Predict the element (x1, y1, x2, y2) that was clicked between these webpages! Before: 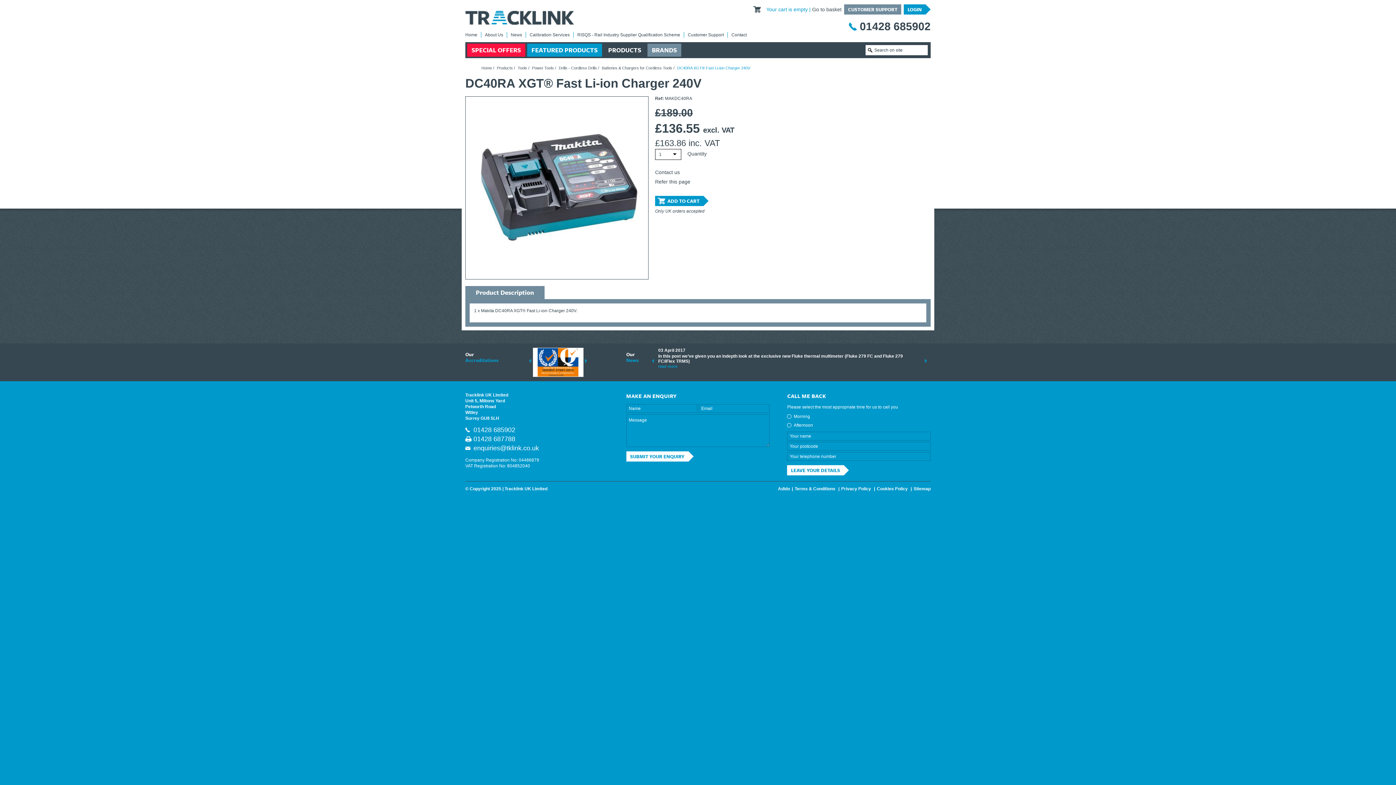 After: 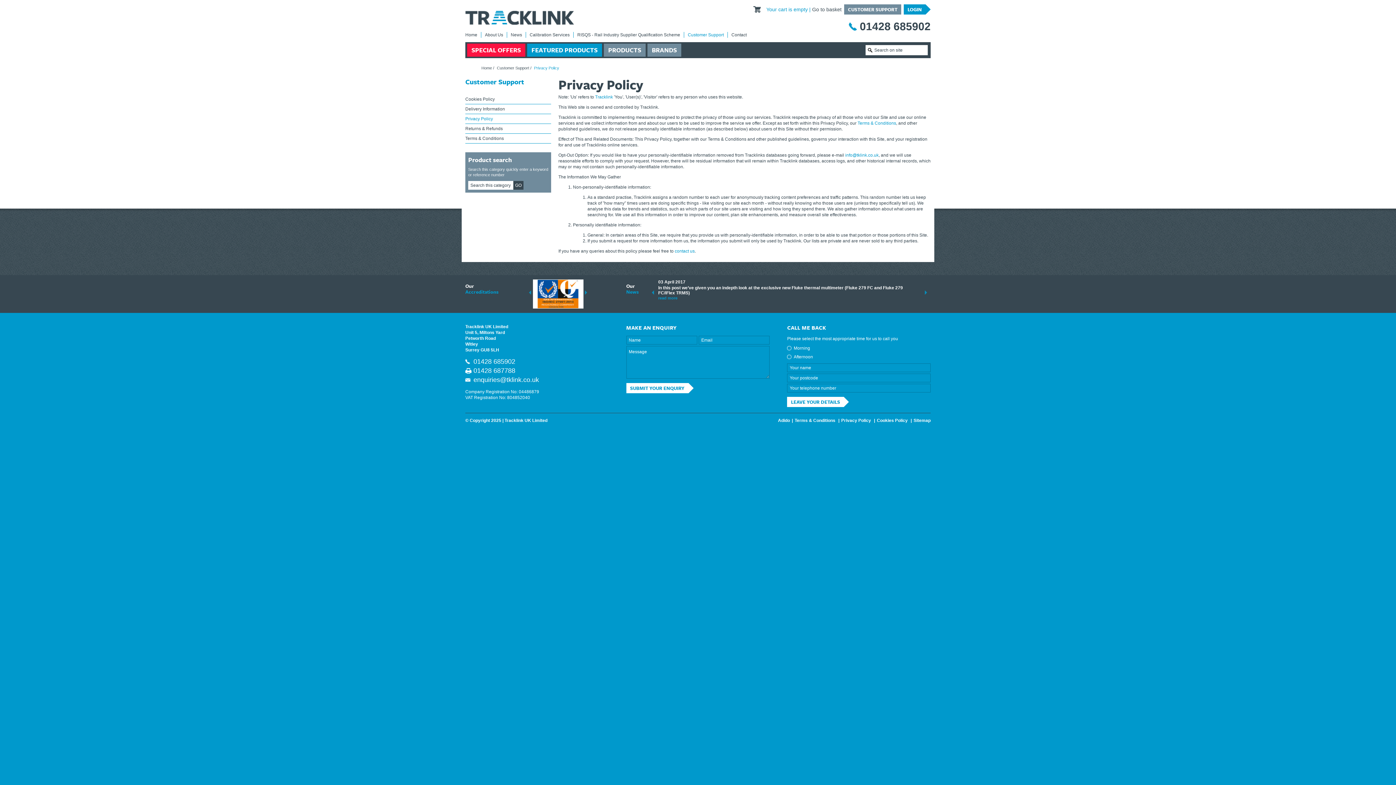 Action: label: Privacy Policy bbox: (841, 486, 871, 491)